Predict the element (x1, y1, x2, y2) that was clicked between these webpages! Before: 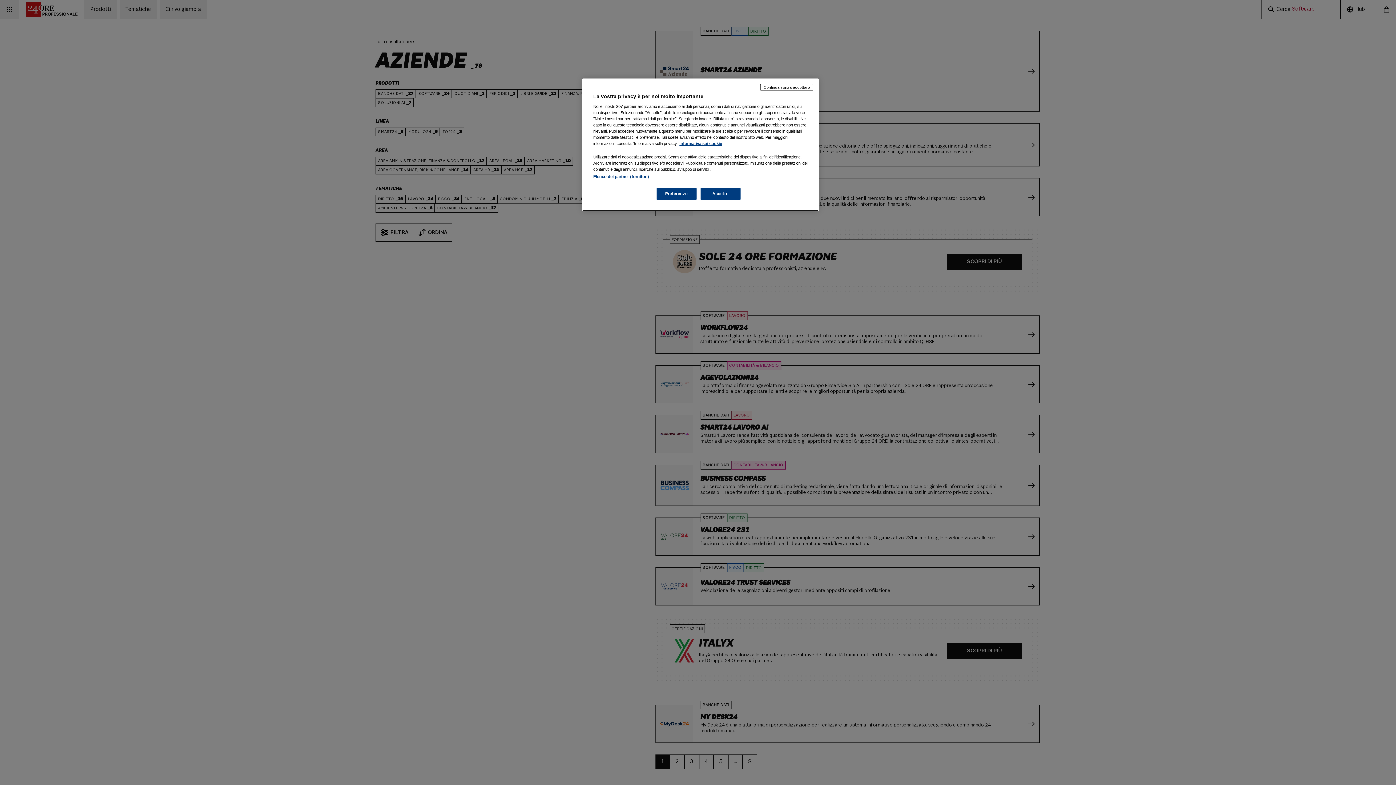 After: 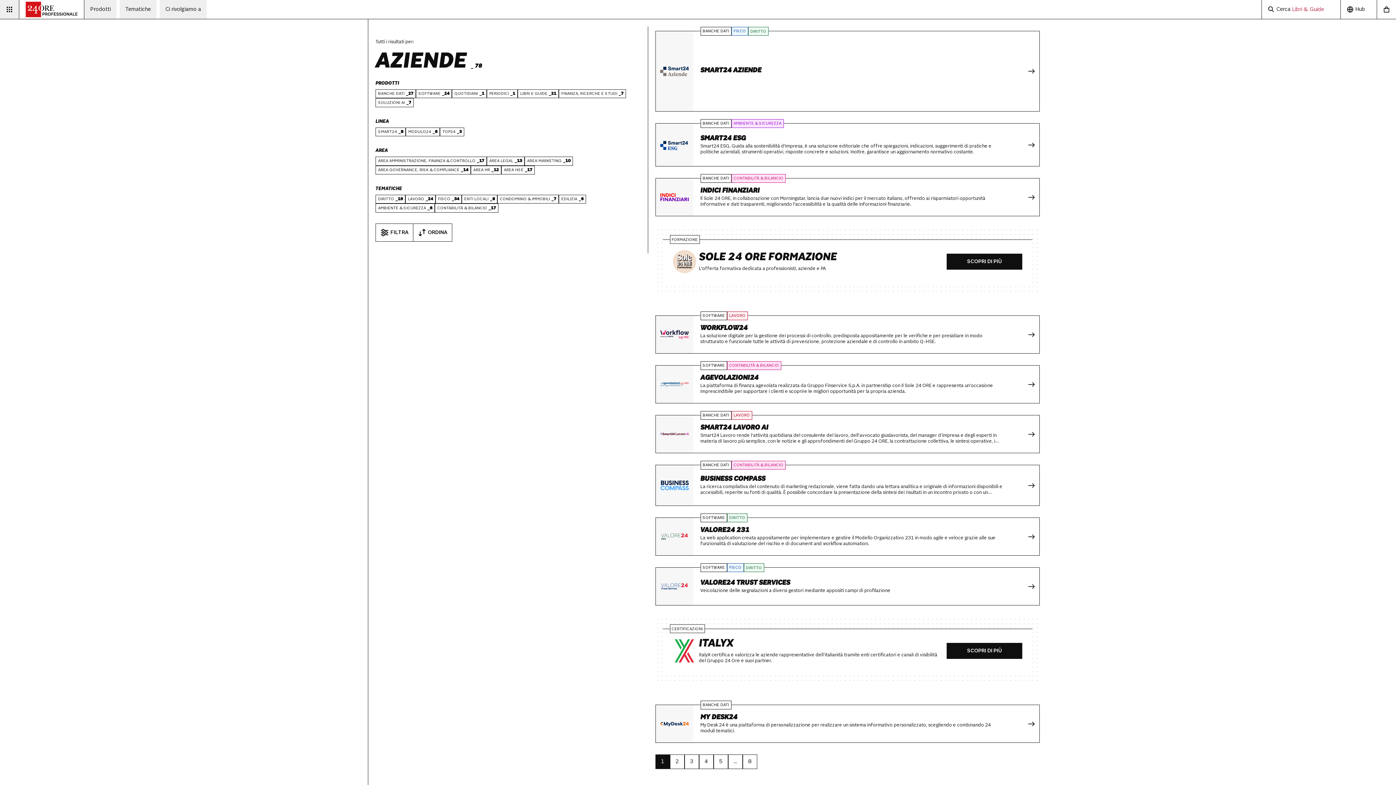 Action: bbox: (760, 84, 813, 90) label: Continua senza accettare